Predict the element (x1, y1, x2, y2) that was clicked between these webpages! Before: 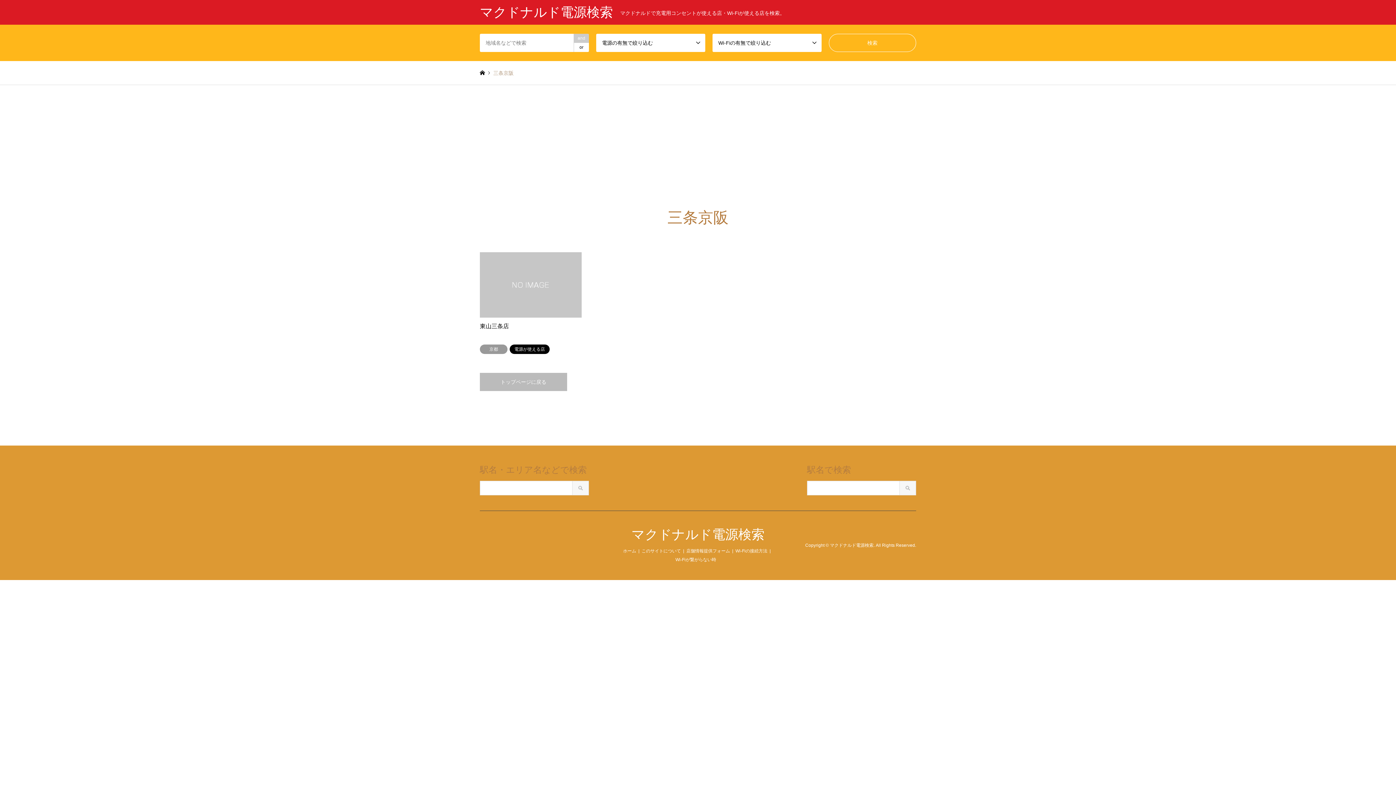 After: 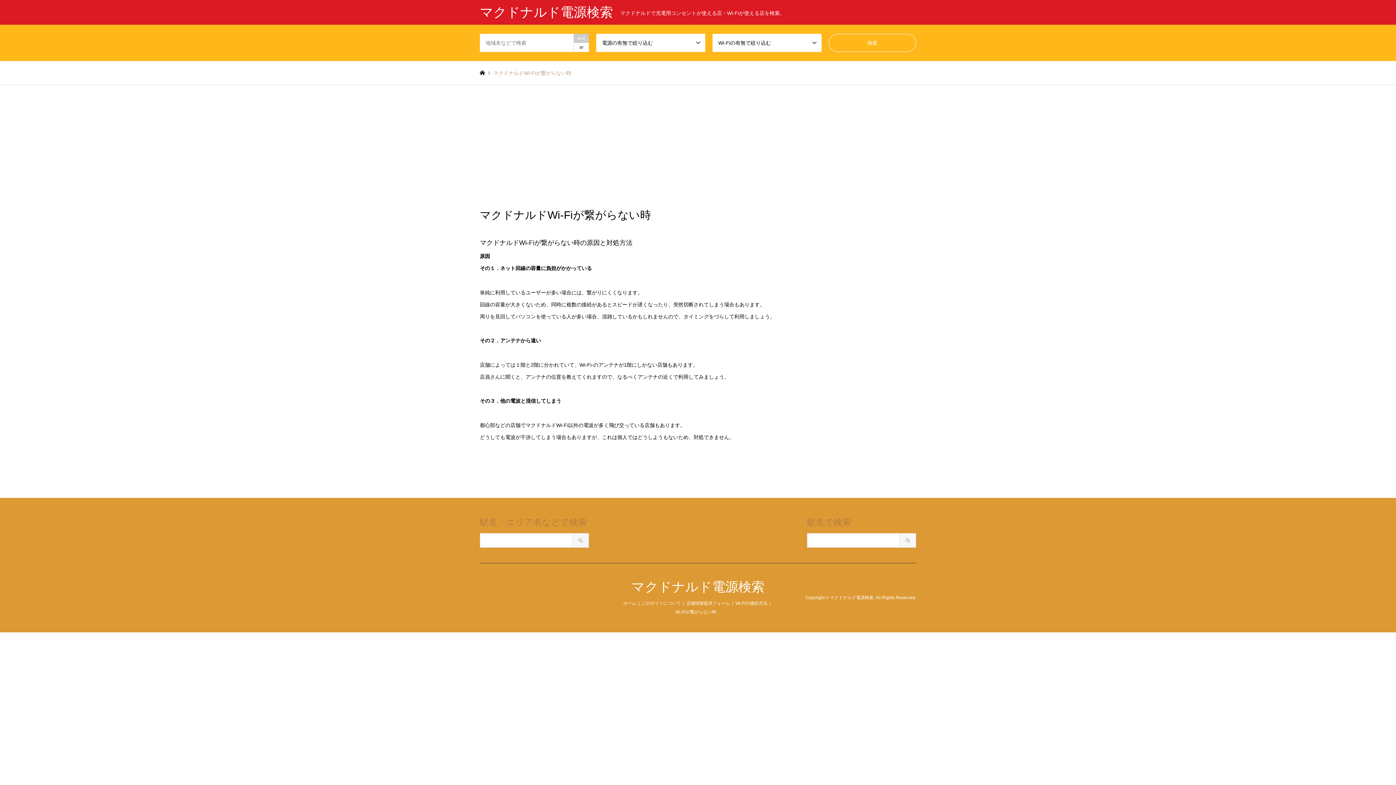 Action: label: Wi-Fiが繋がらない時 bbox: (675, 557, 716, 562)